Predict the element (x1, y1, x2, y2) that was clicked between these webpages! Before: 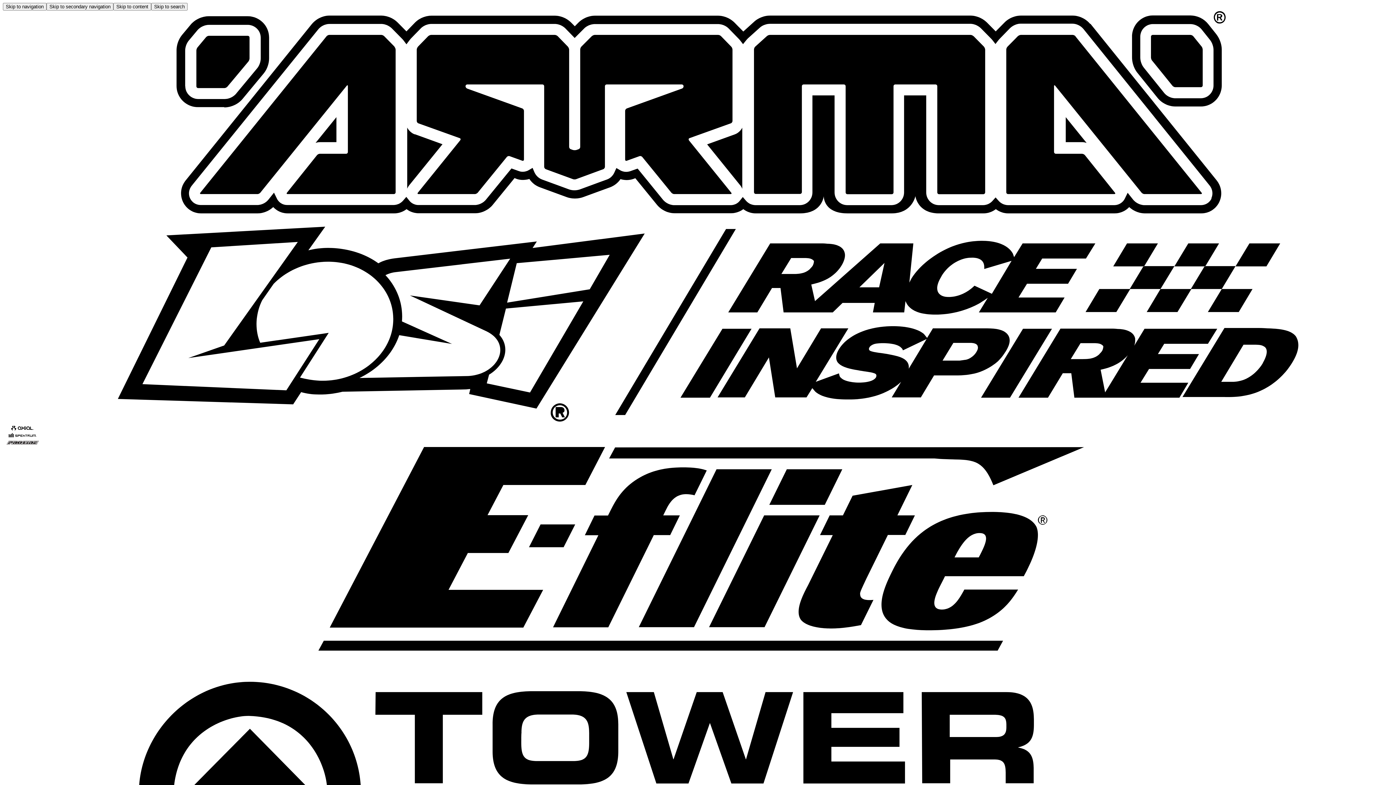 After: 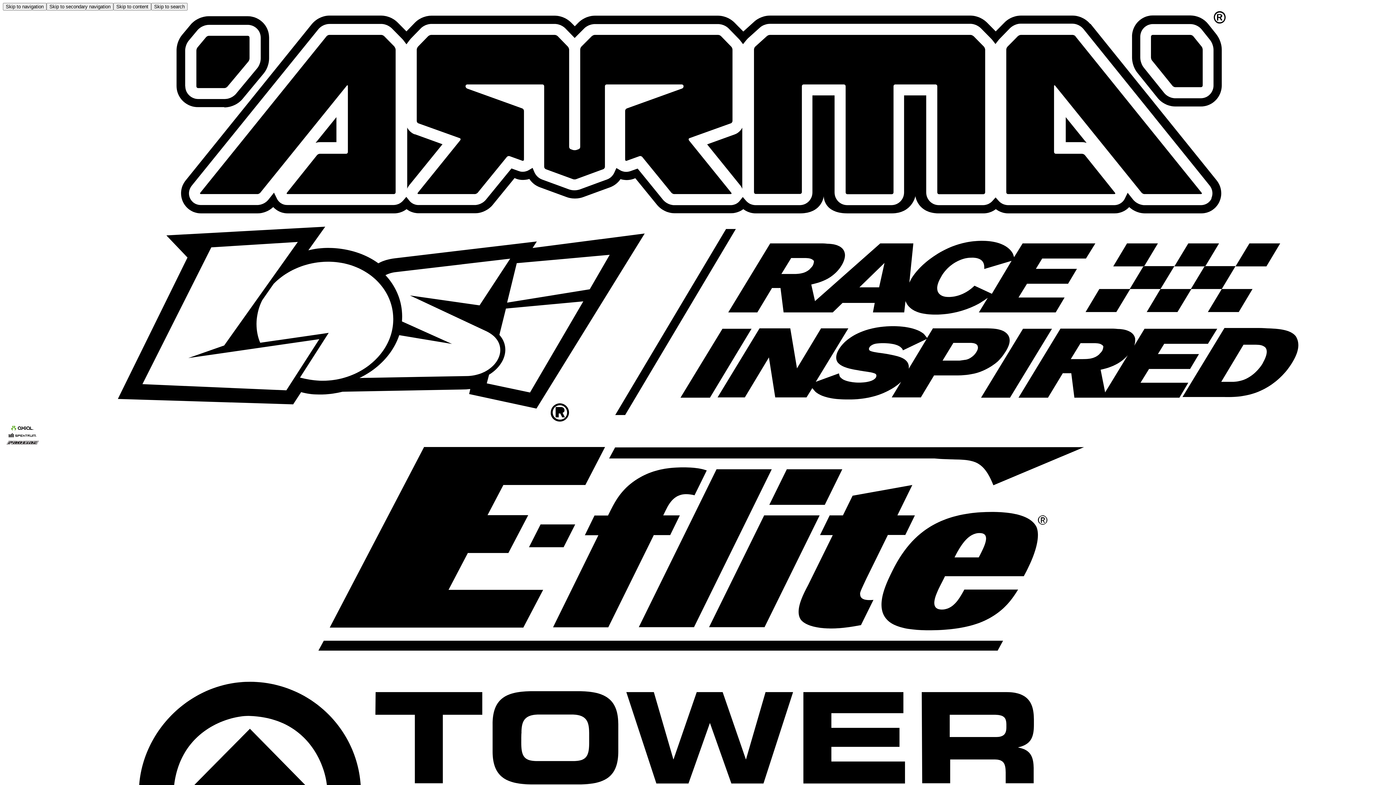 Action: label: Axial bbox: (2, 425, 1393, 432)